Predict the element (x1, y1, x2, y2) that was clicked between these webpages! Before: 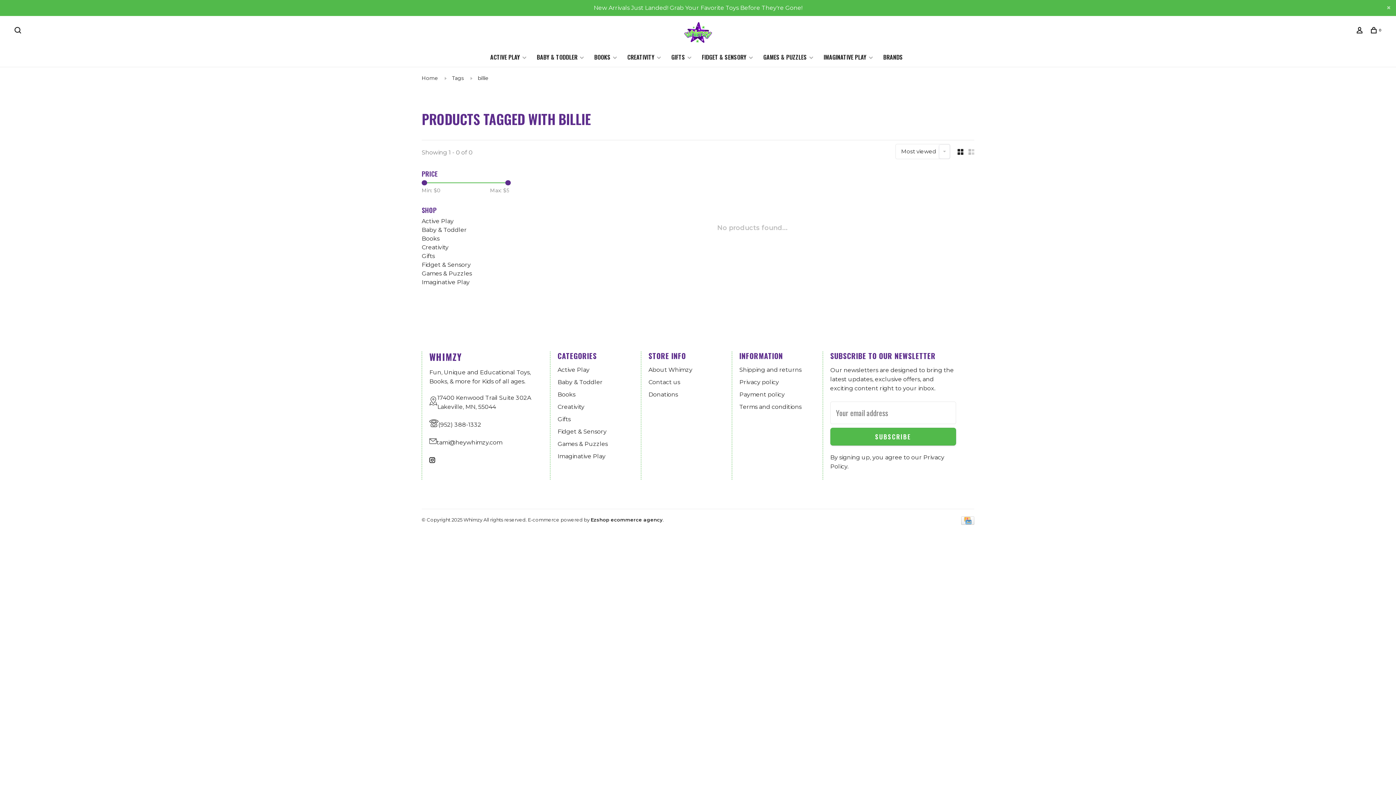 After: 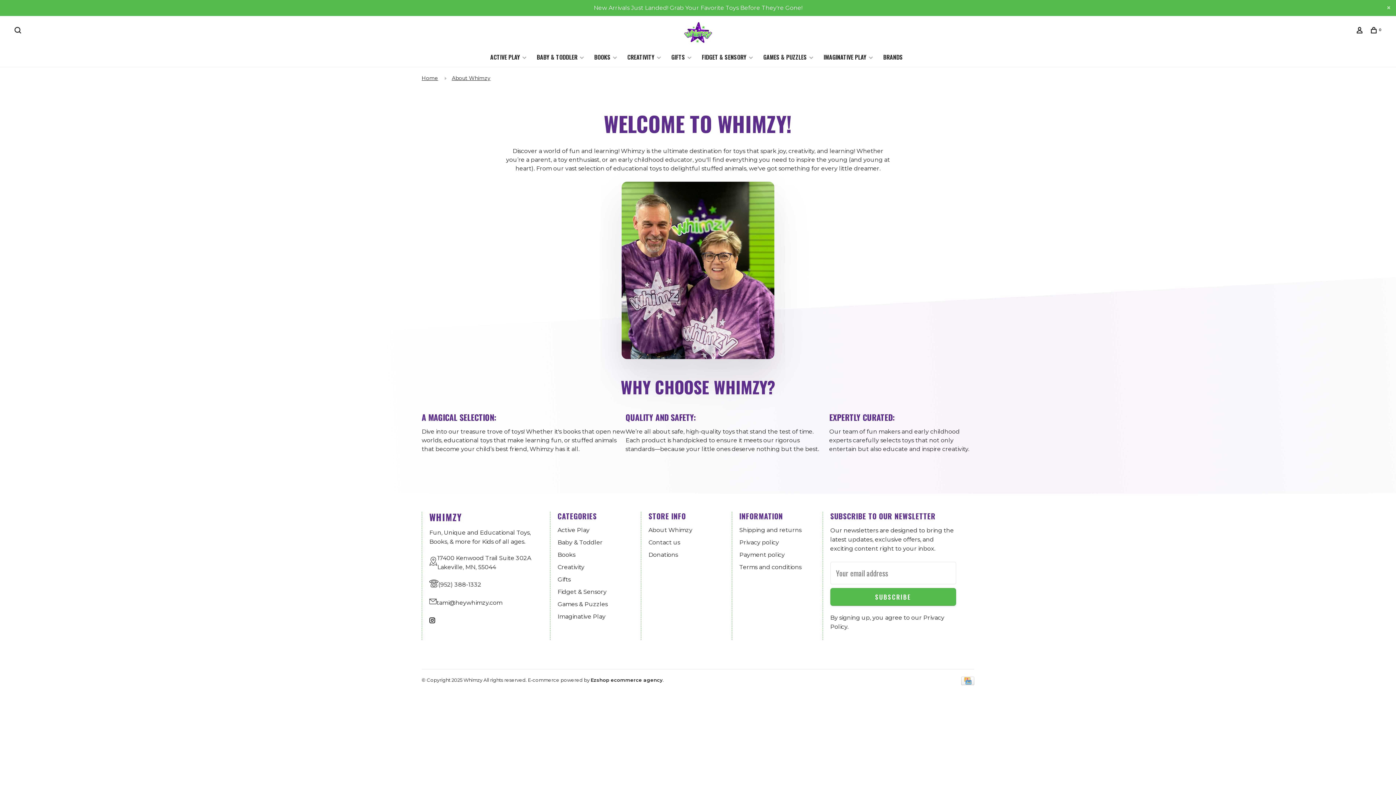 Action: bbox: (648, 366, 692, 373) label: About Whimzy